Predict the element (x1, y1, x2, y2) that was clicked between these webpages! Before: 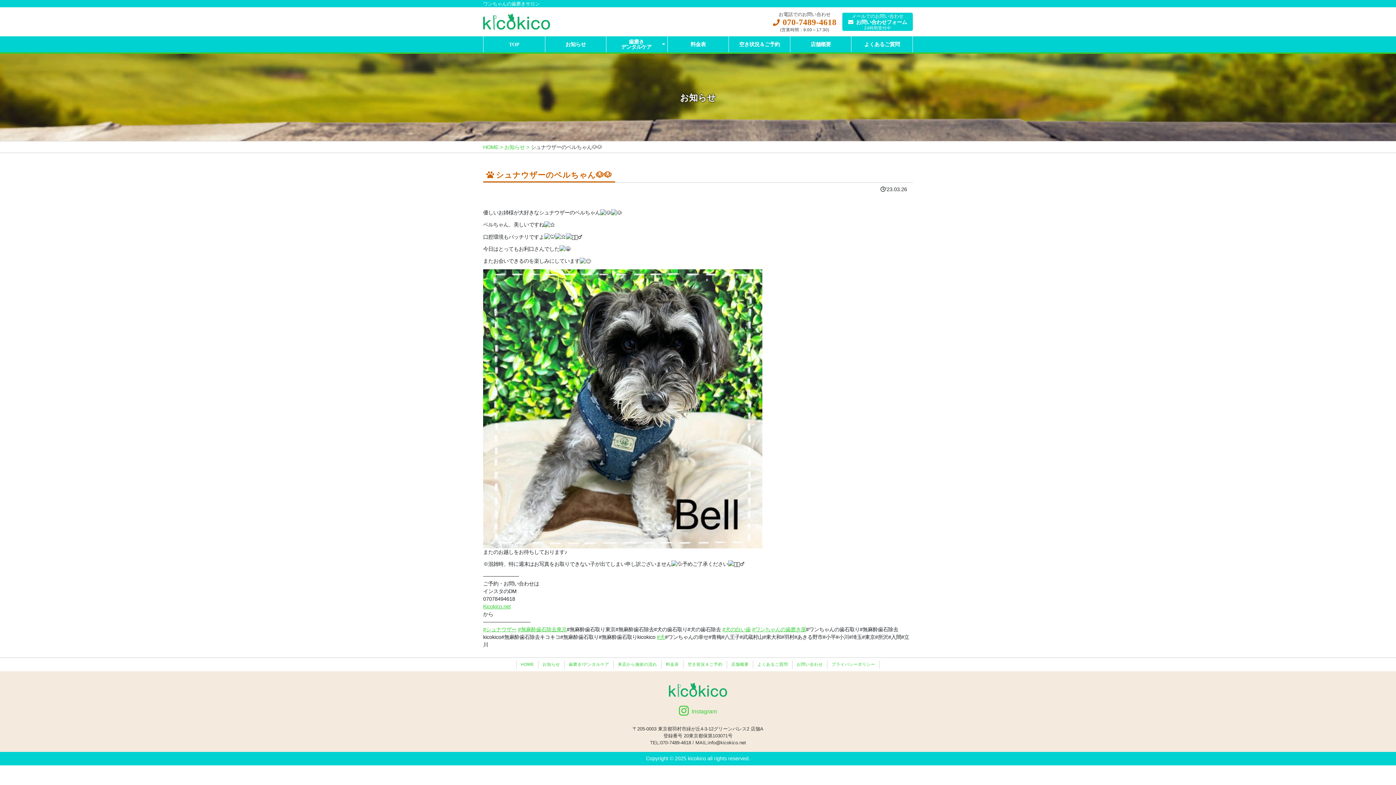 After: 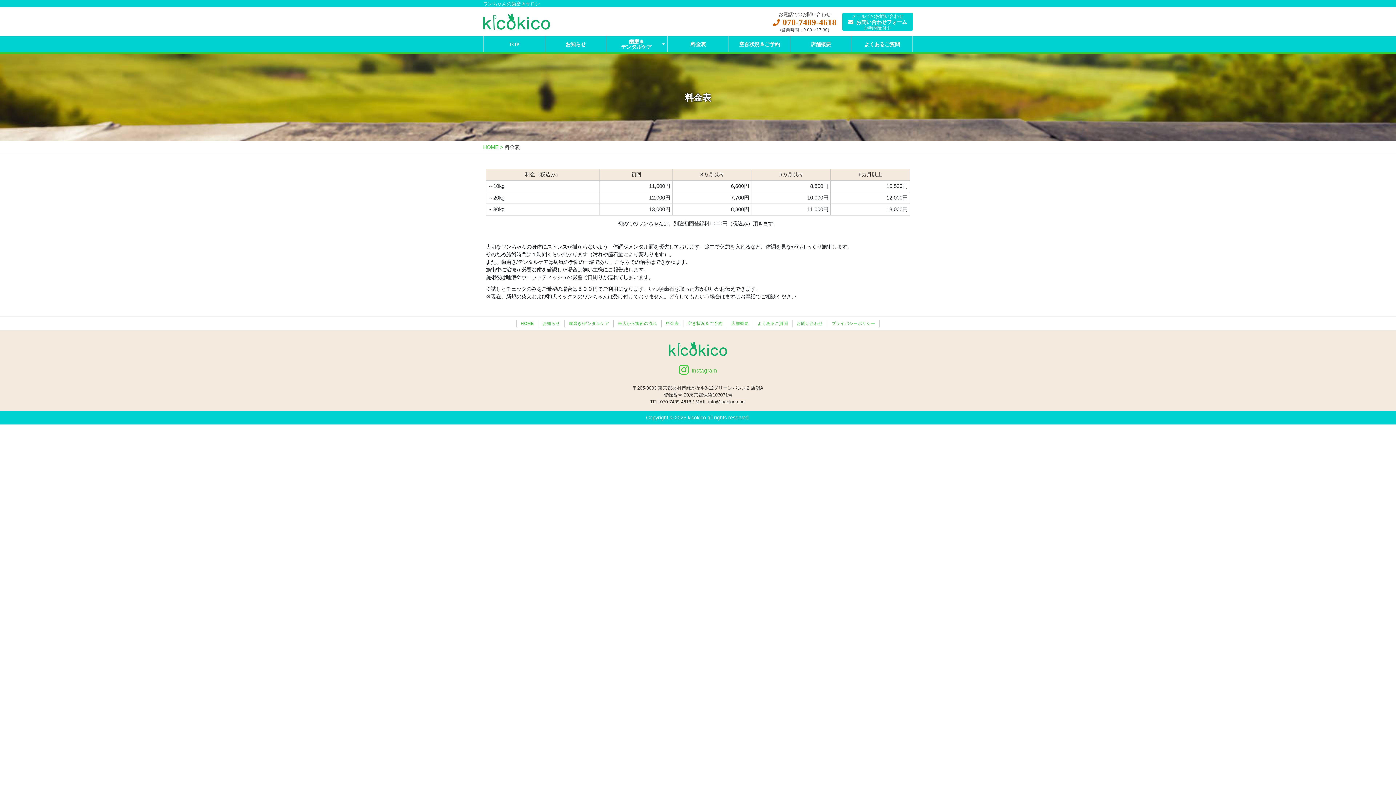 Action: label: 料金表 bbox: (663, 661, 681, 668)